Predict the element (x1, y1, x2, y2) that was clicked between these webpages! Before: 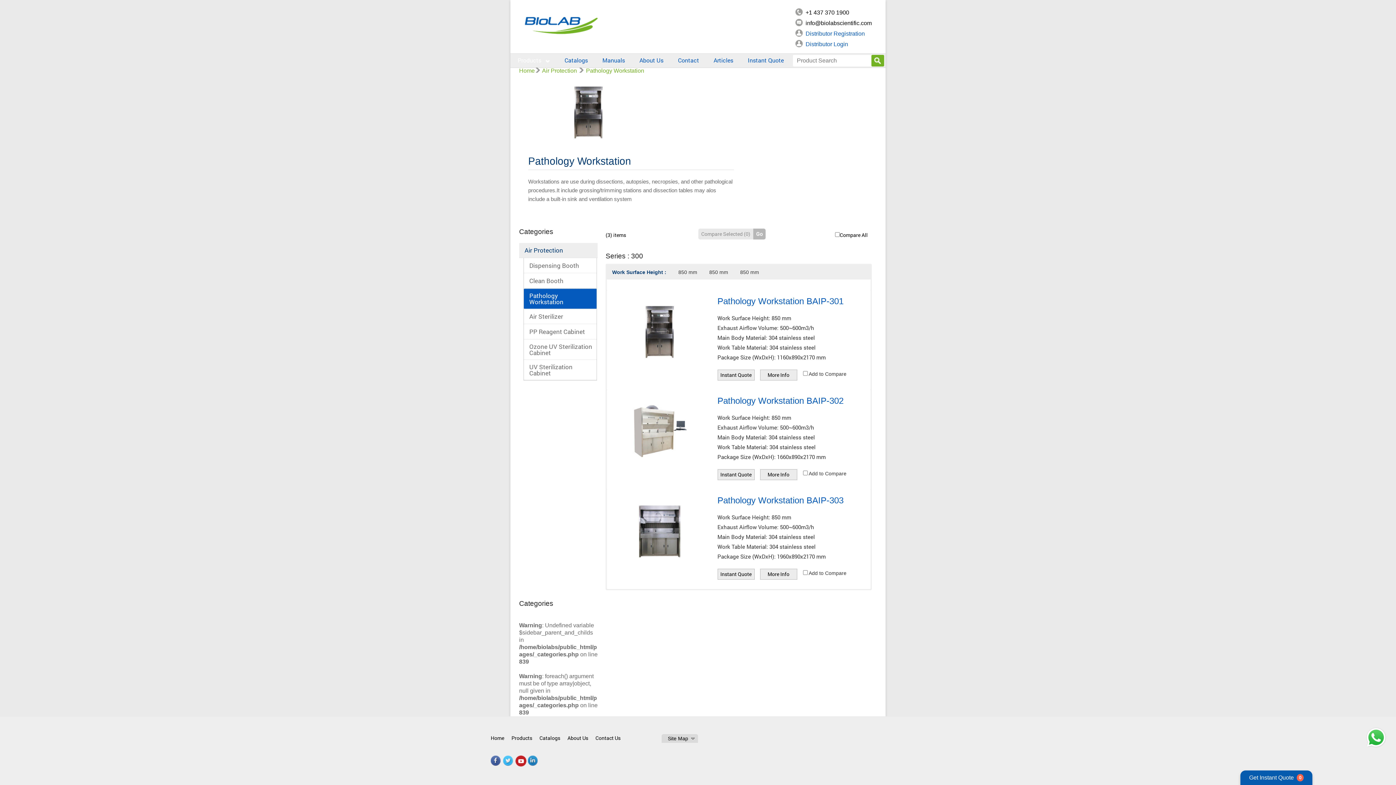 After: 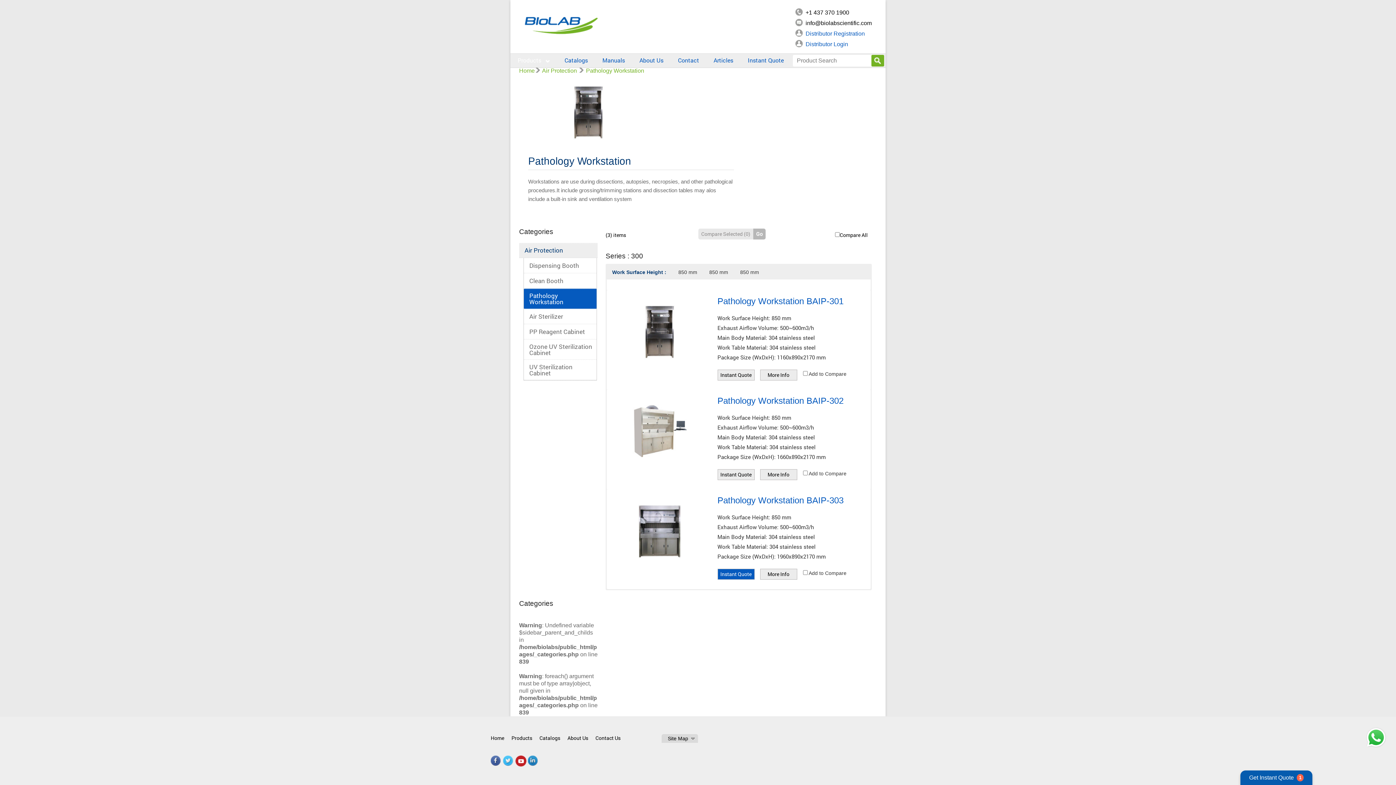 Action: label: Instant Quote bbox: (717, 573, 754, 580)